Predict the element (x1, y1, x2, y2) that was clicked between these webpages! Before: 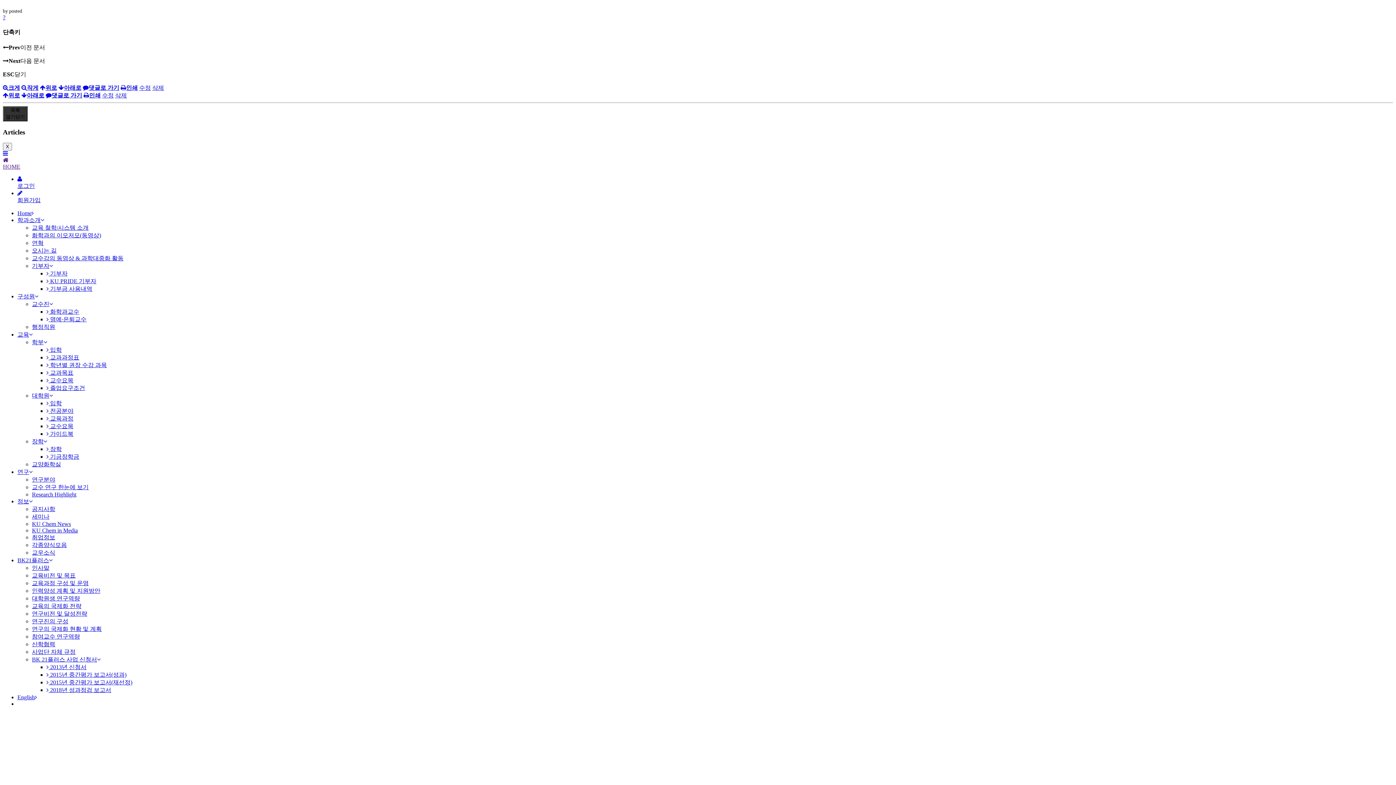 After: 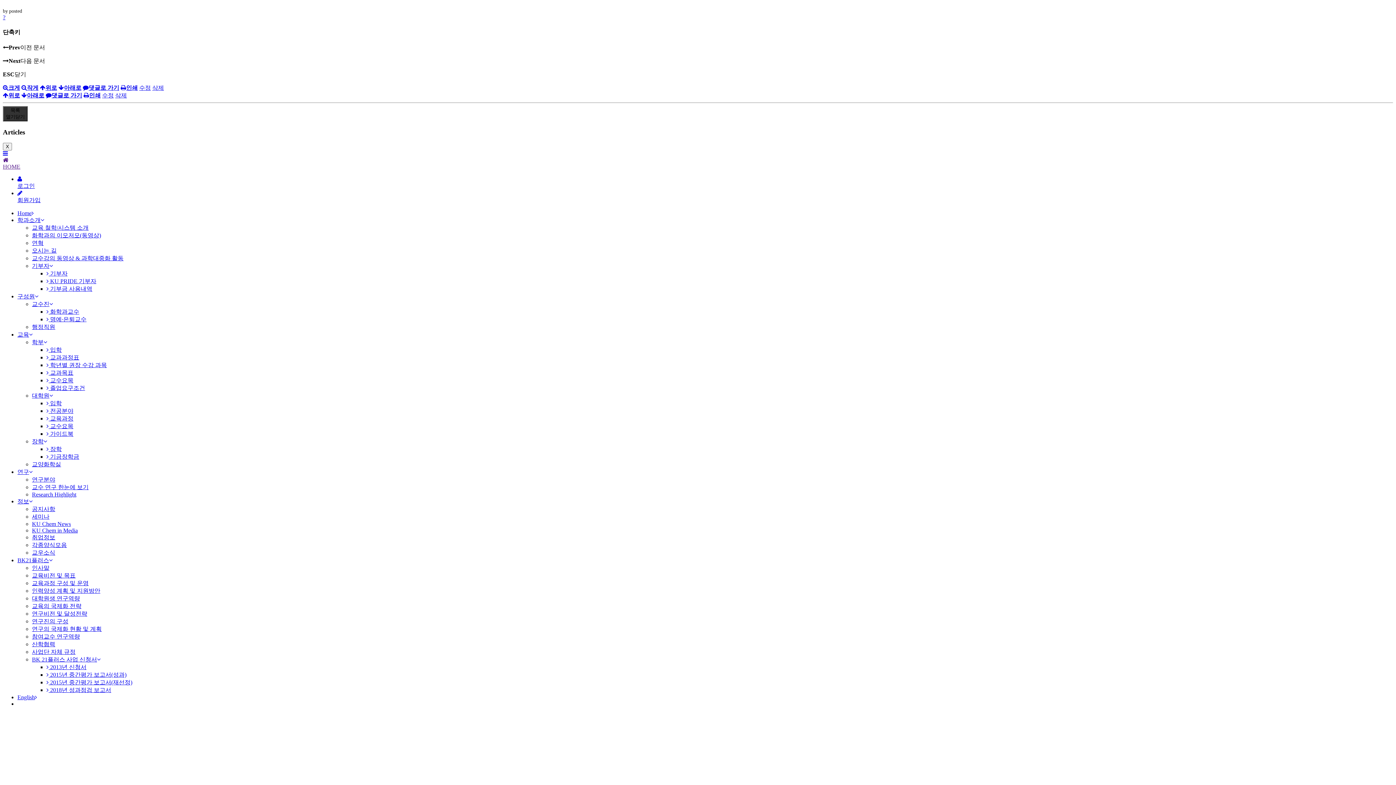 Action: label: 교양화학실 bbox: (32, 461, 61, 467)